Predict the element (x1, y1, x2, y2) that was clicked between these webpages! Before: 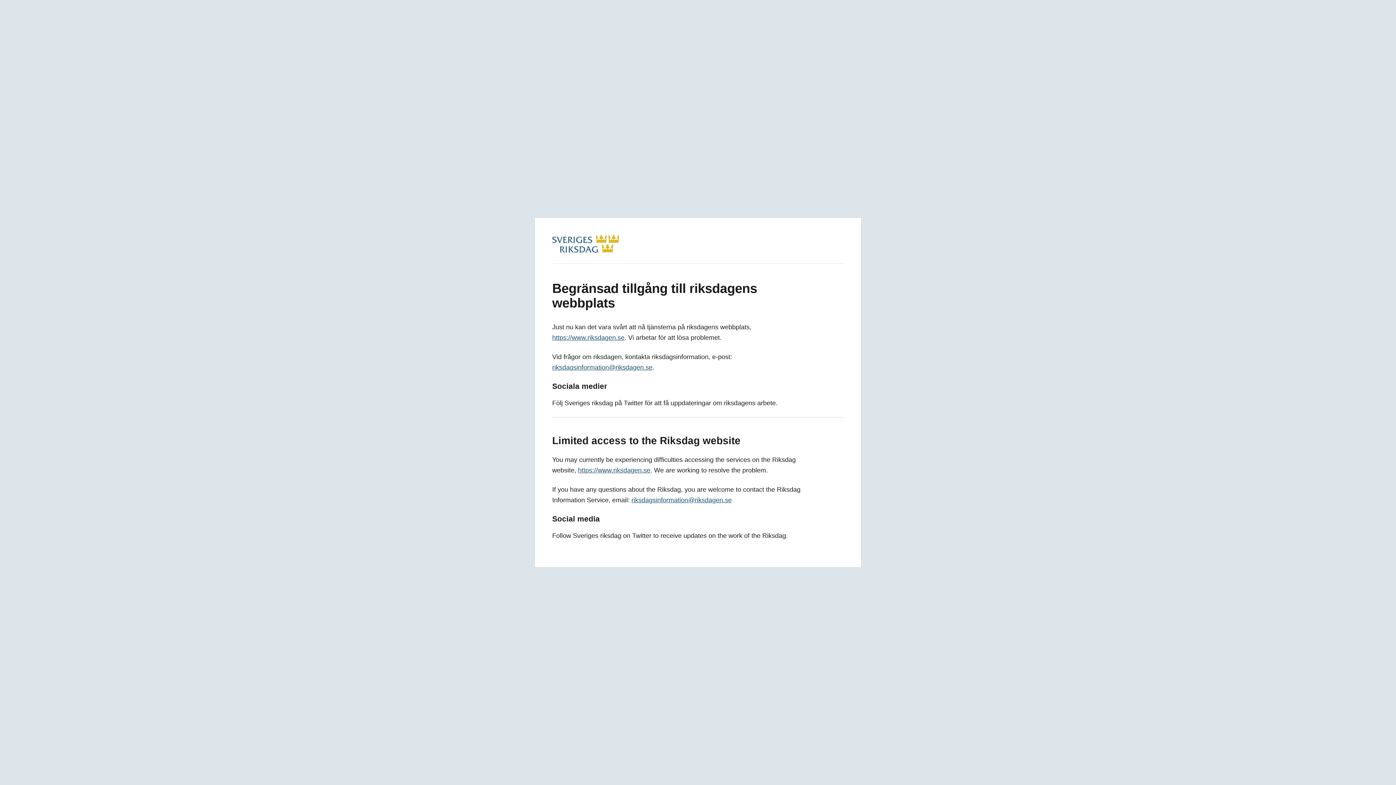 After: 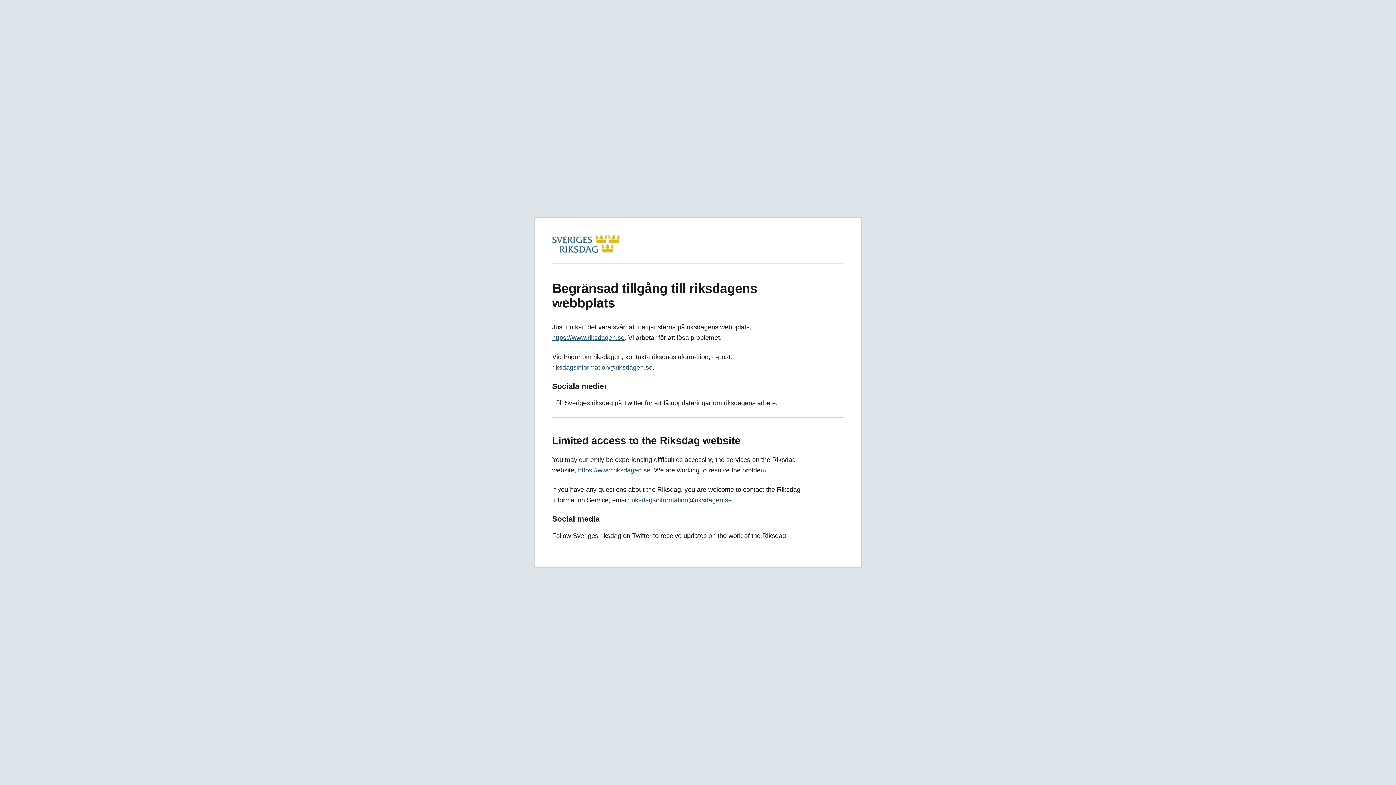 Action: bbox: (578, 466, 650, 474) label: https://www.riksdagen.se